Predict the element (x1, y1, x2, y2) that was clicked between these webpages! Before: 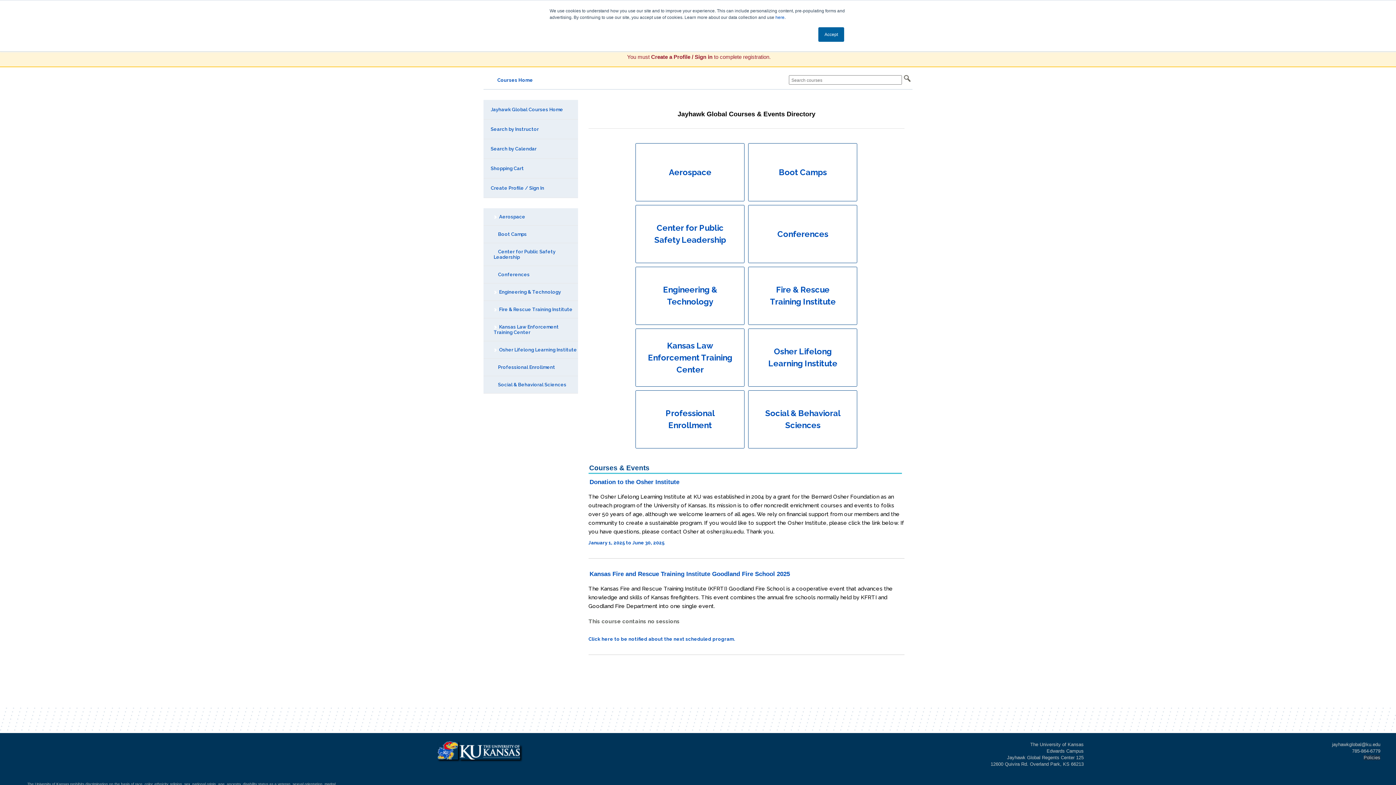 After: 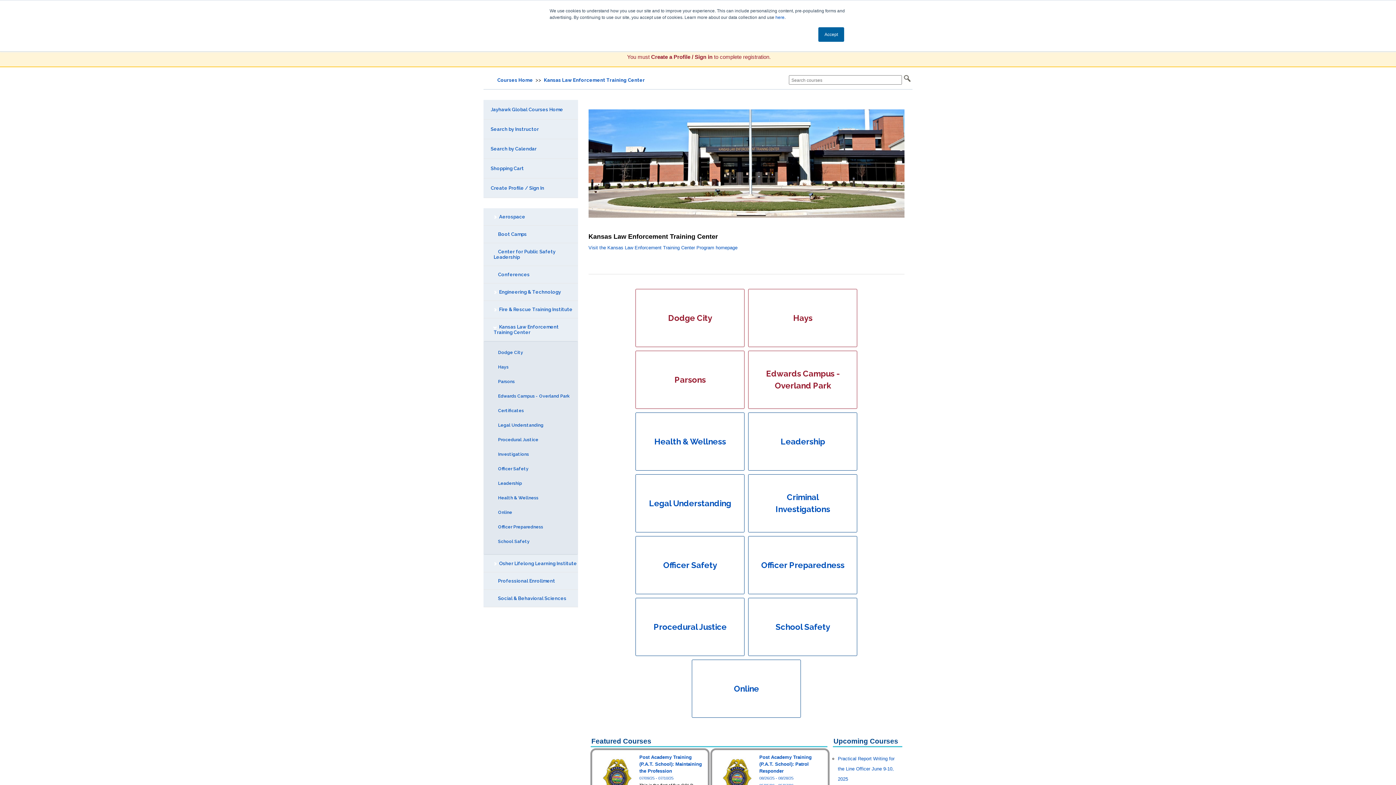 Action: bbox: (483, 318, 578, 341) label:  Kansas Law Enforcement Training Center